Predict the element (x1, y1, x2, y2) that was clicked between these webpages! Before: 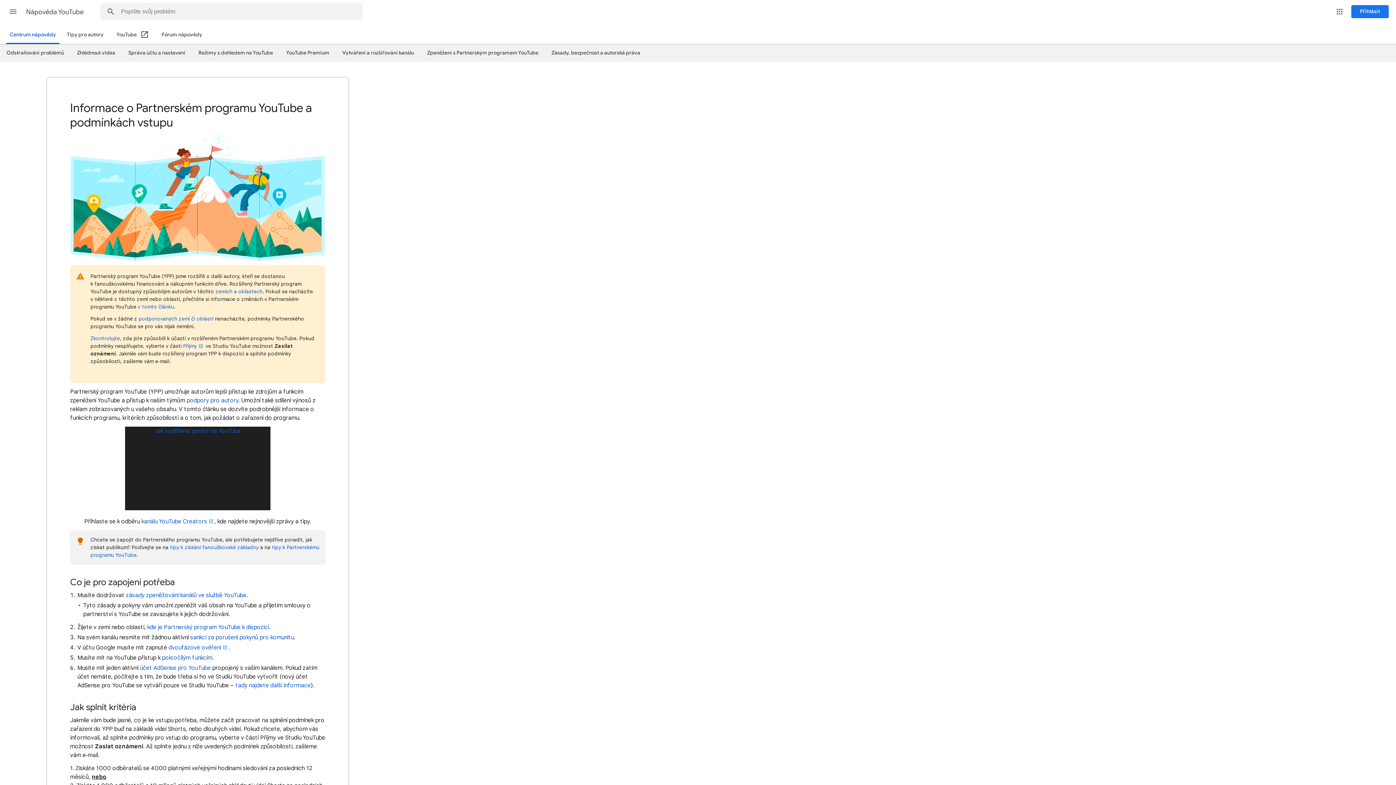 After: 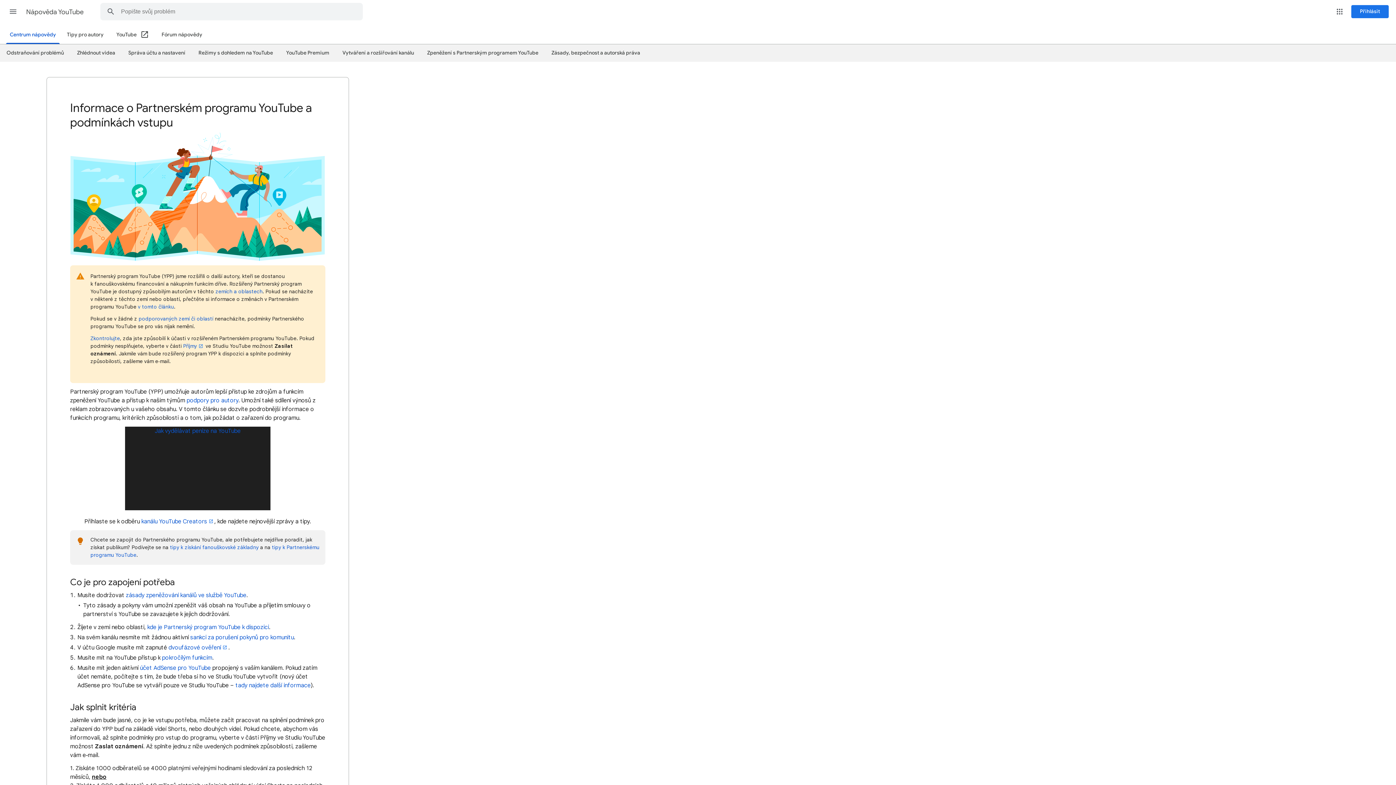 Action: bbox: (70, 577, 174, 588) label: Co je pro zapojení potřeba